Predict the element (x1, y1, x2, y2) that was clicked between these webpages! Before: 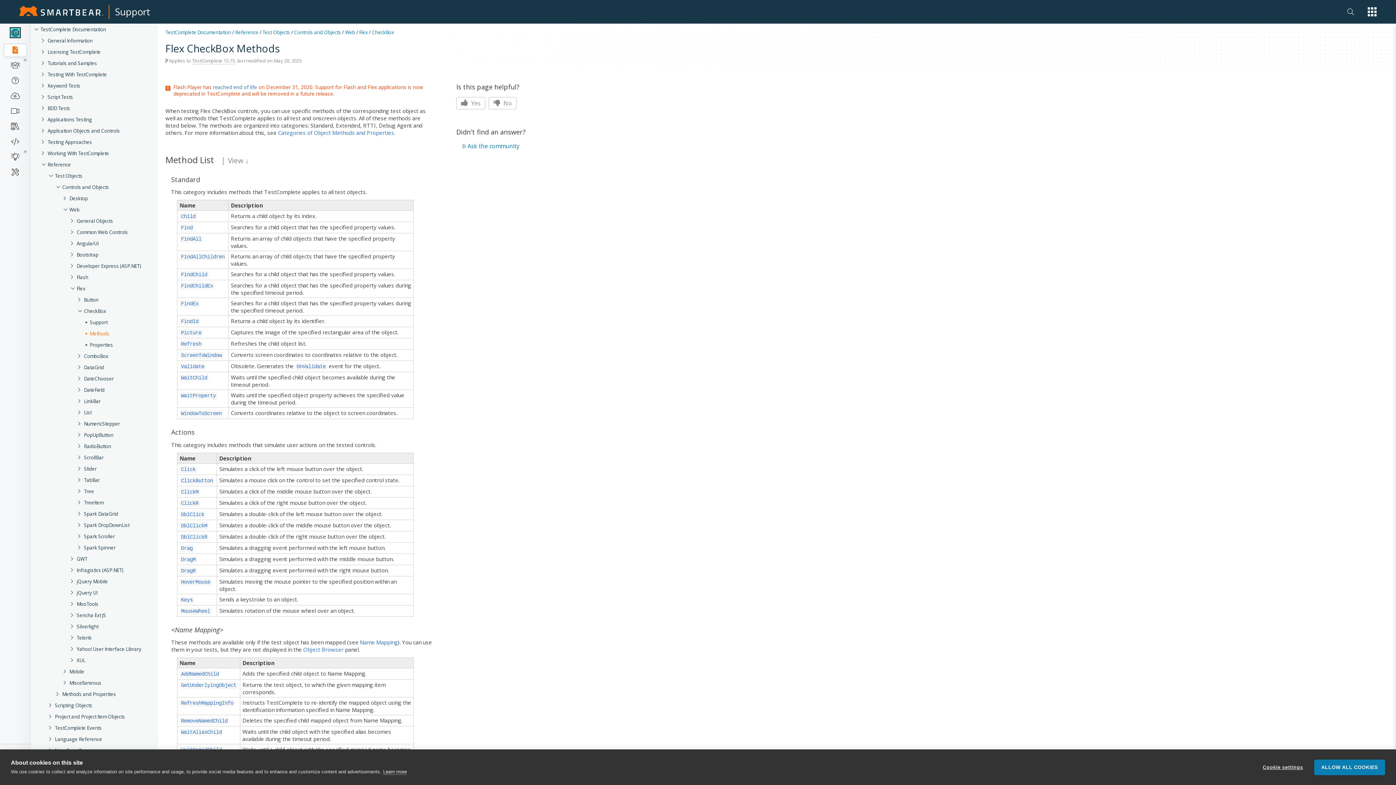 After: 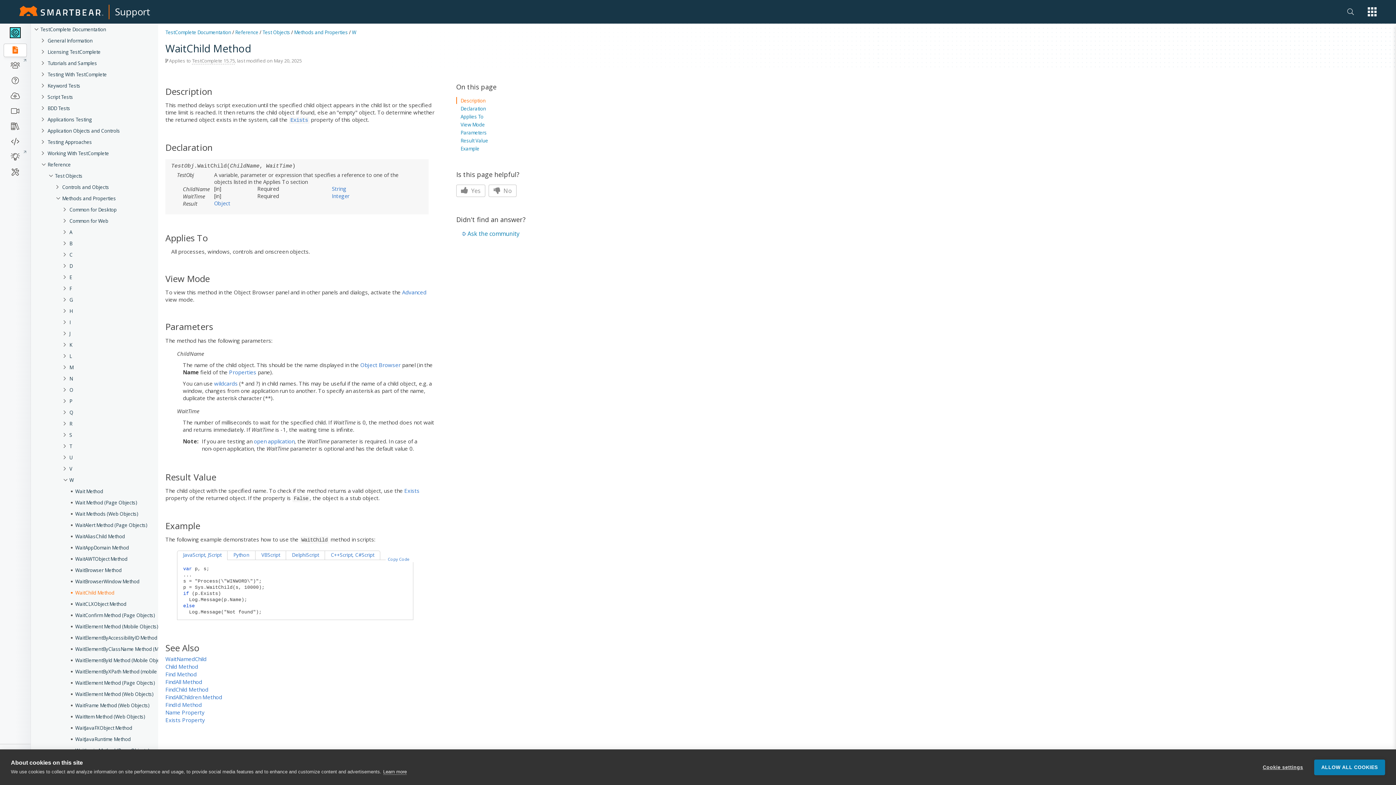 Action: bbox: (179, 367, 208, 374) label: WaitChild